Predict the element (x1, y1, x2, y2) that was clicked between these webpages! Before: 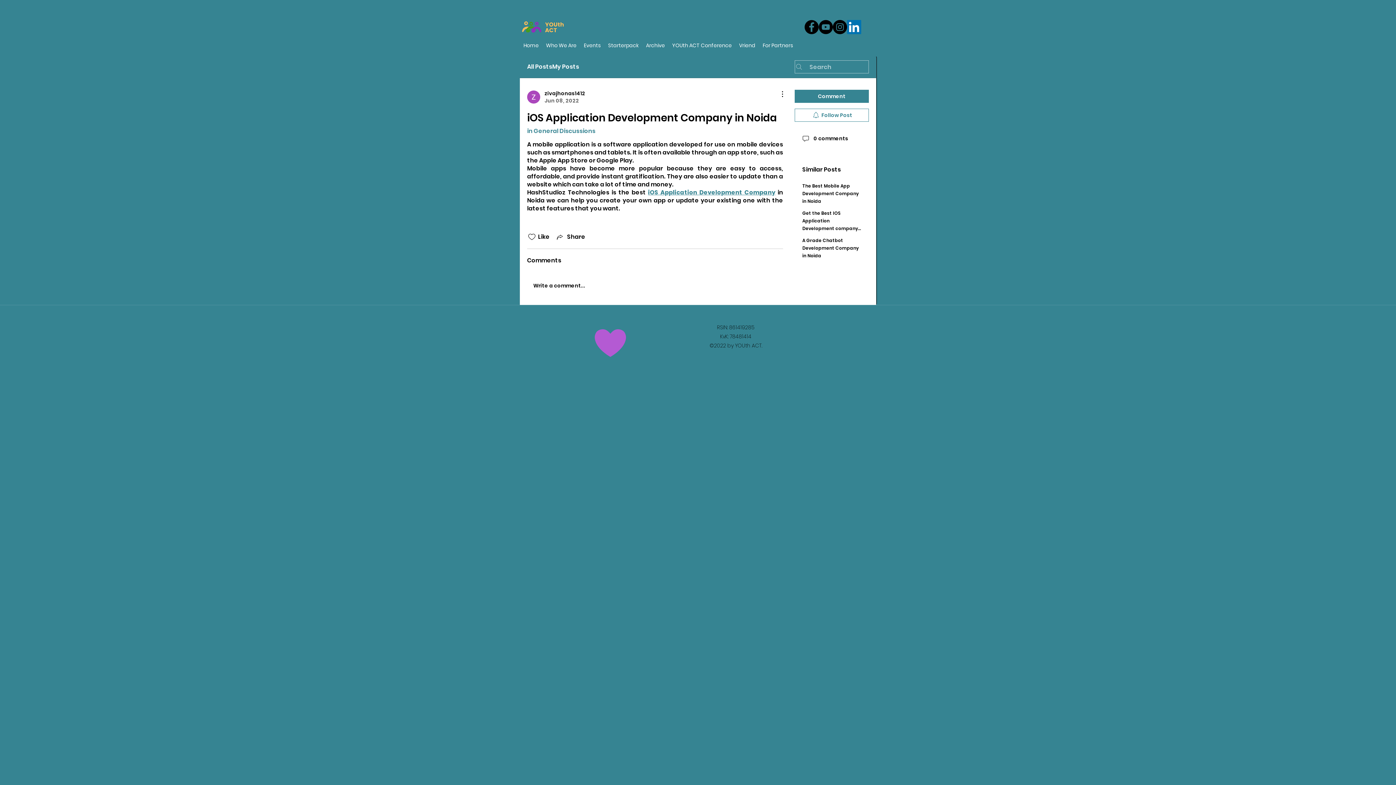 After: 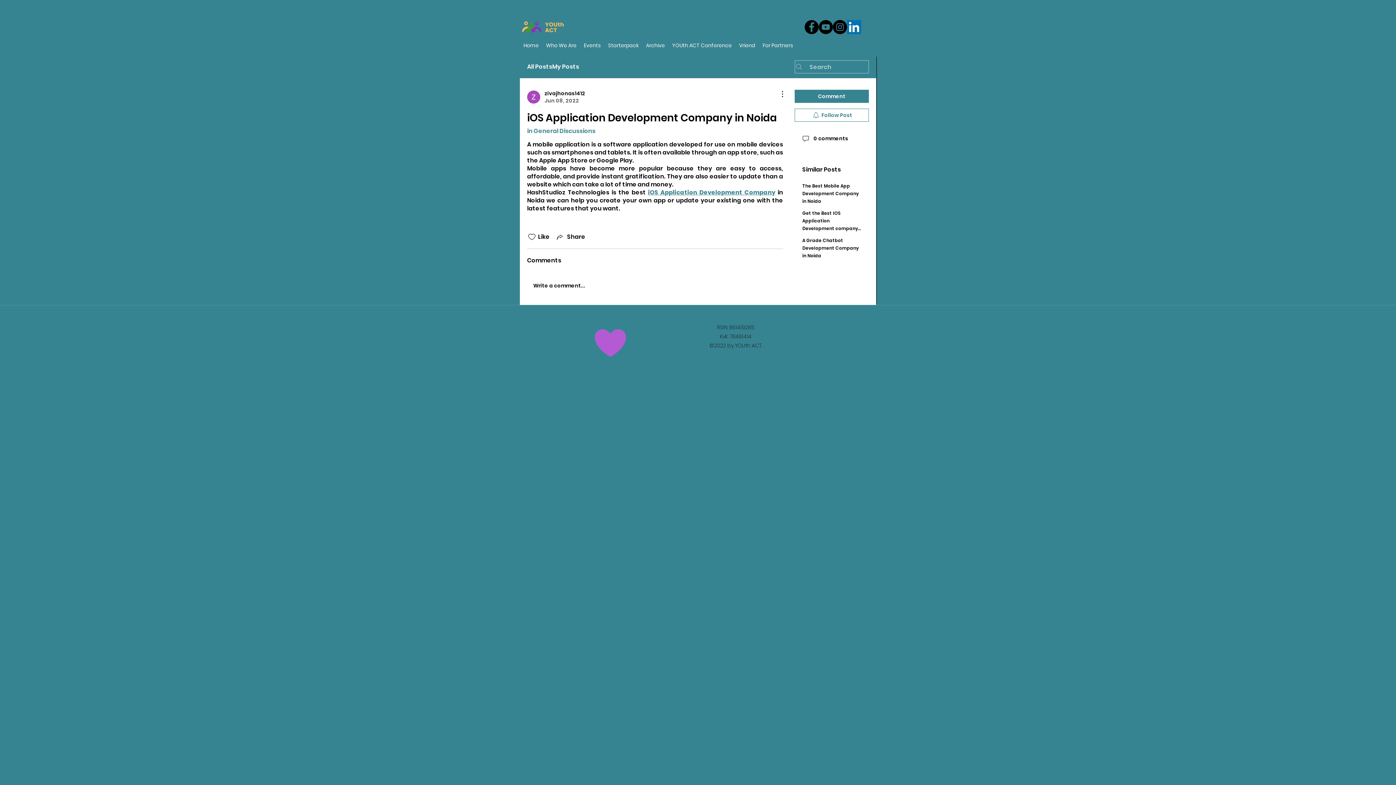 Action: label: Facebook bbox: (804, 20, 818, 34)